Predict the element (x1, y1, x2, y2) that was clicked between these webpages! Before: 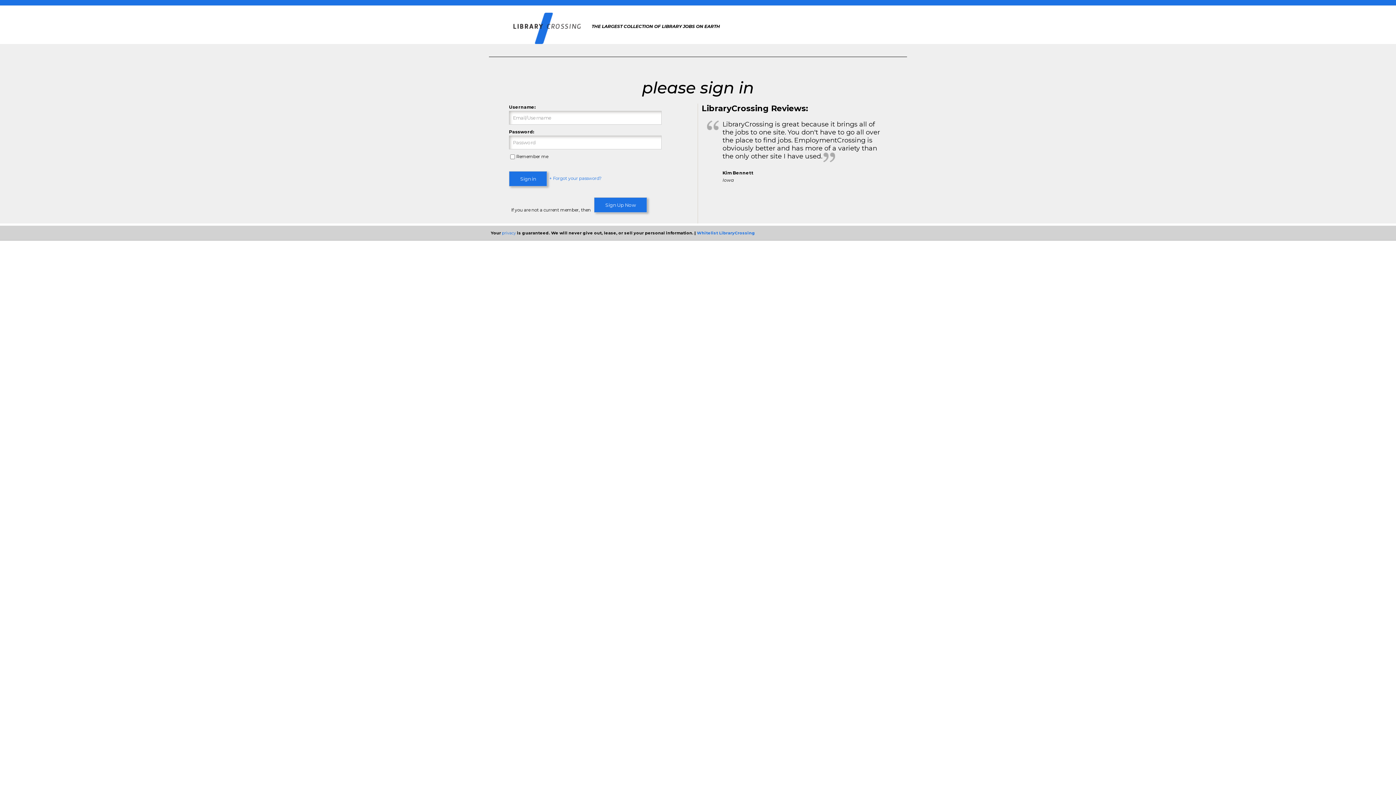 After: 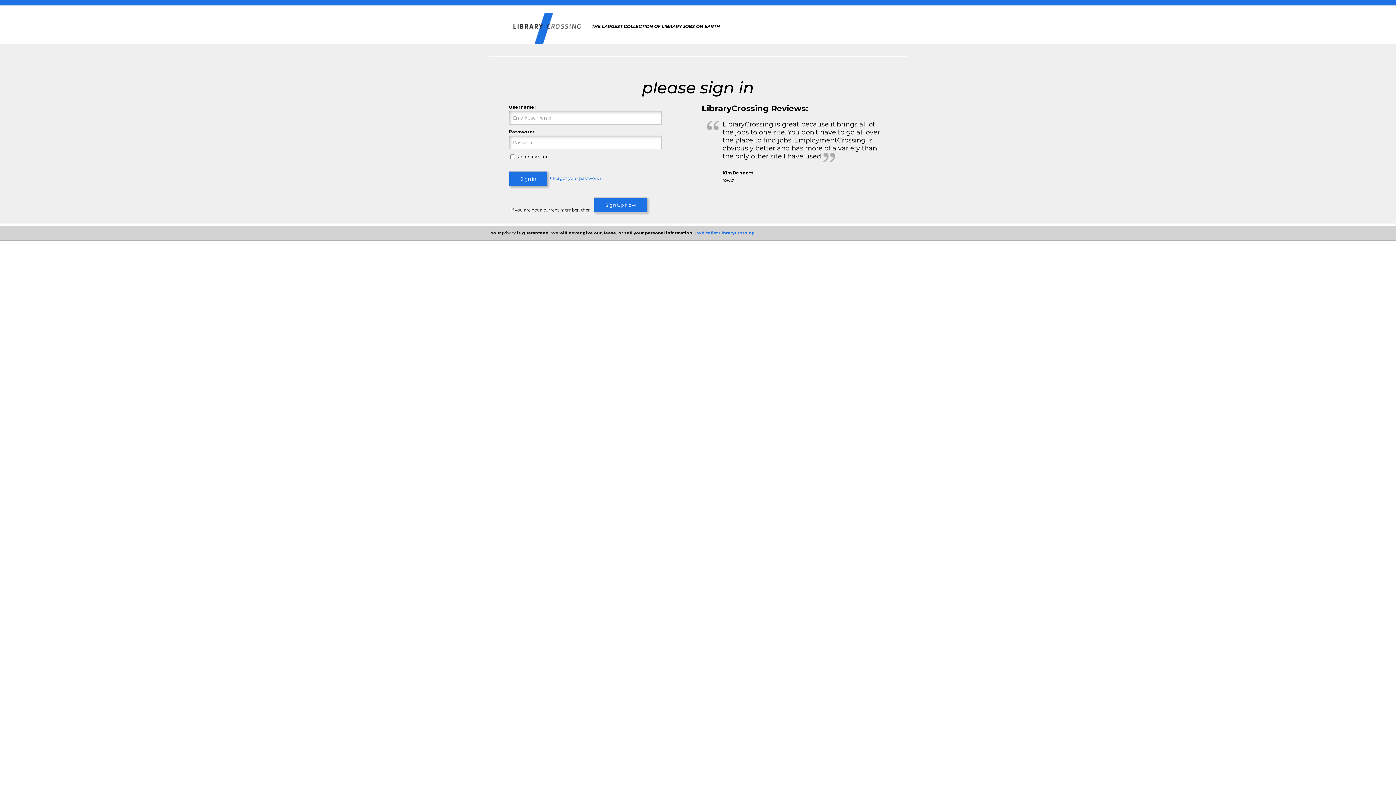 Action: label: privacy bbox: (502, 230, 516, 235)